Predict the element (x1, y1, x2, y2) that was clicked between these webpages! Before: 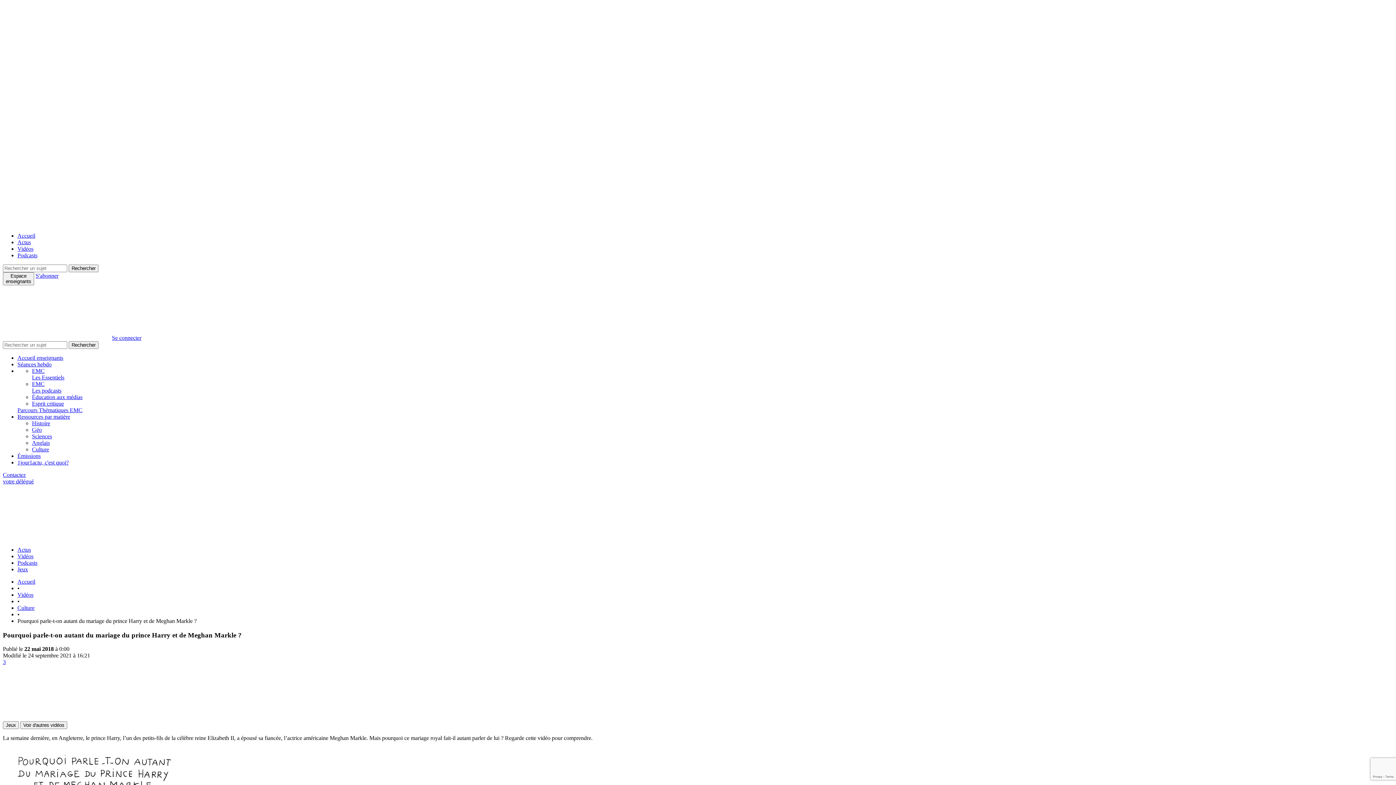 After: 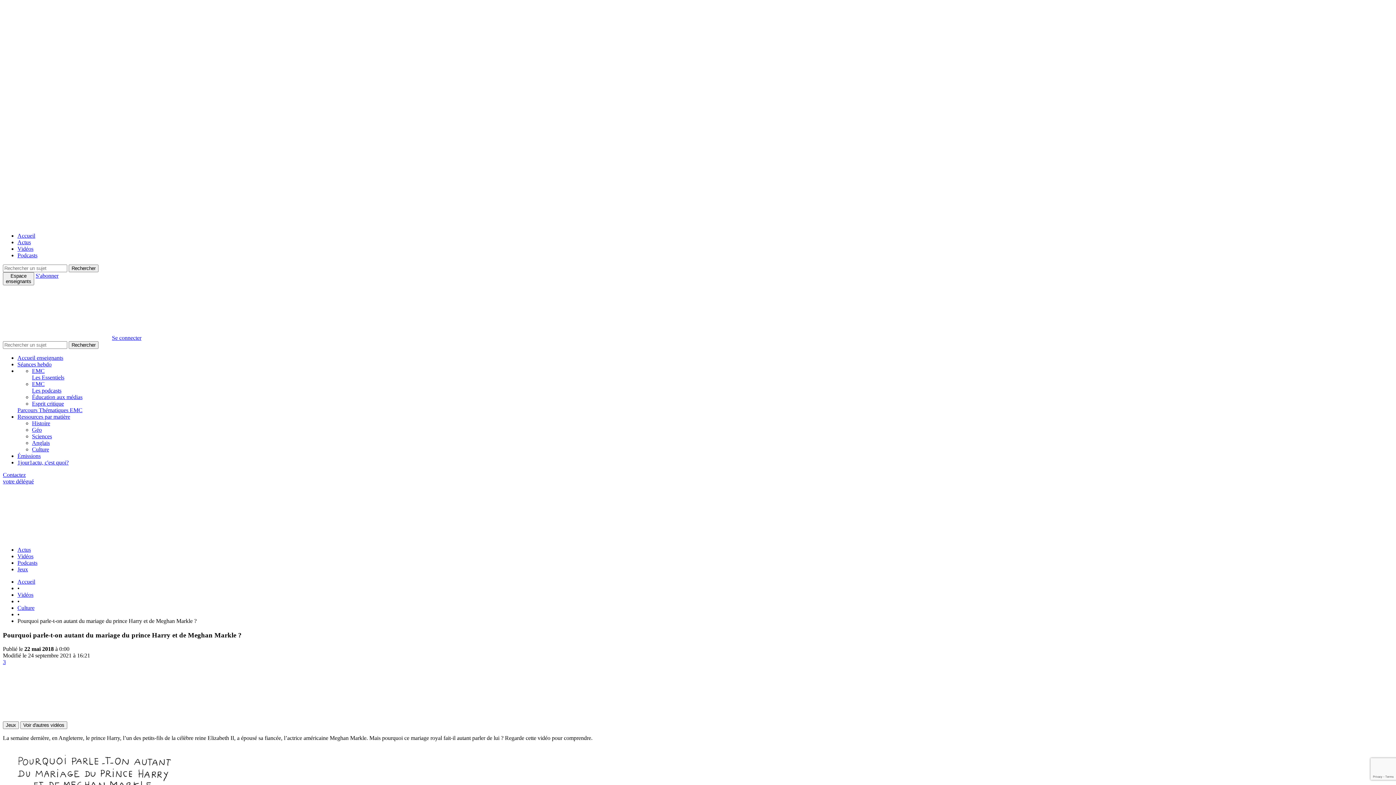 Action: bbox: (2, 534, 112, 540)